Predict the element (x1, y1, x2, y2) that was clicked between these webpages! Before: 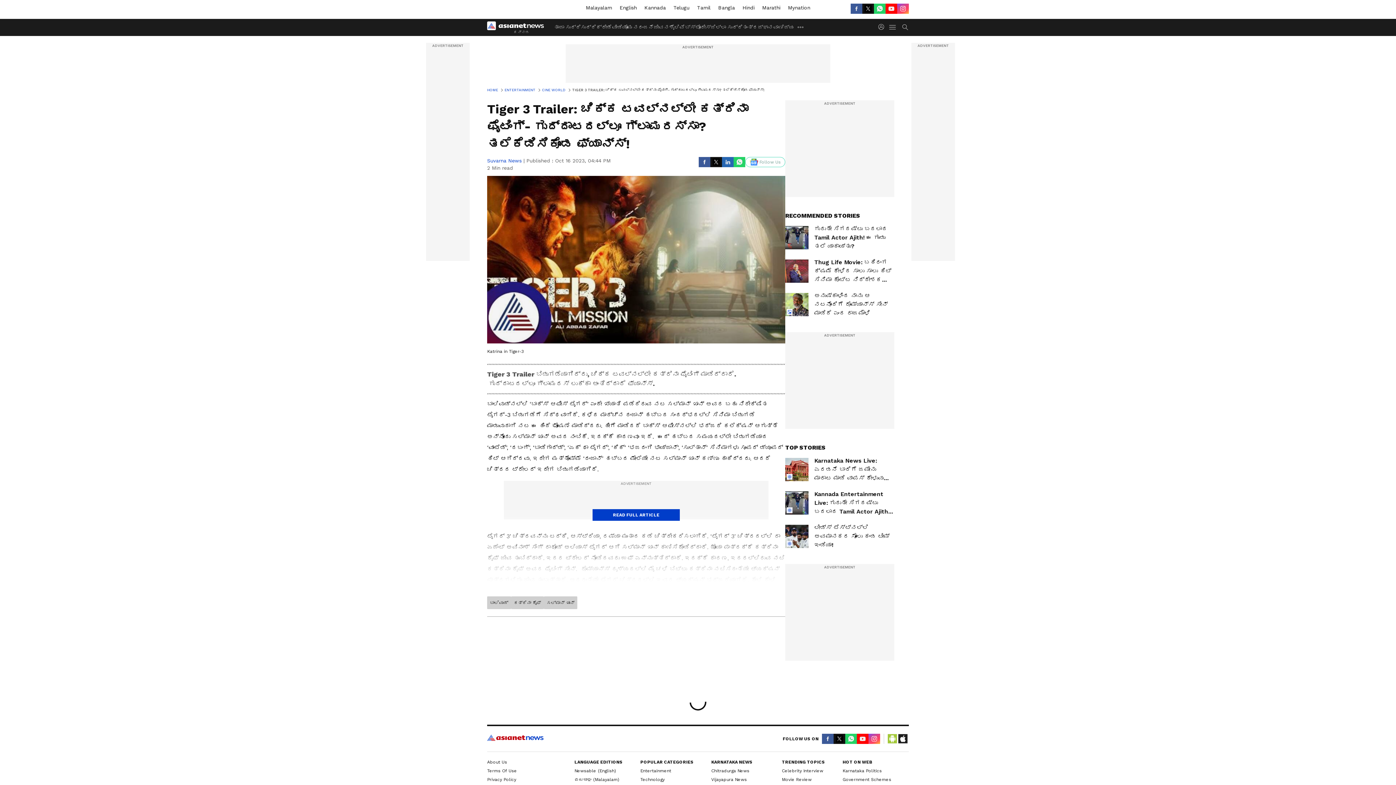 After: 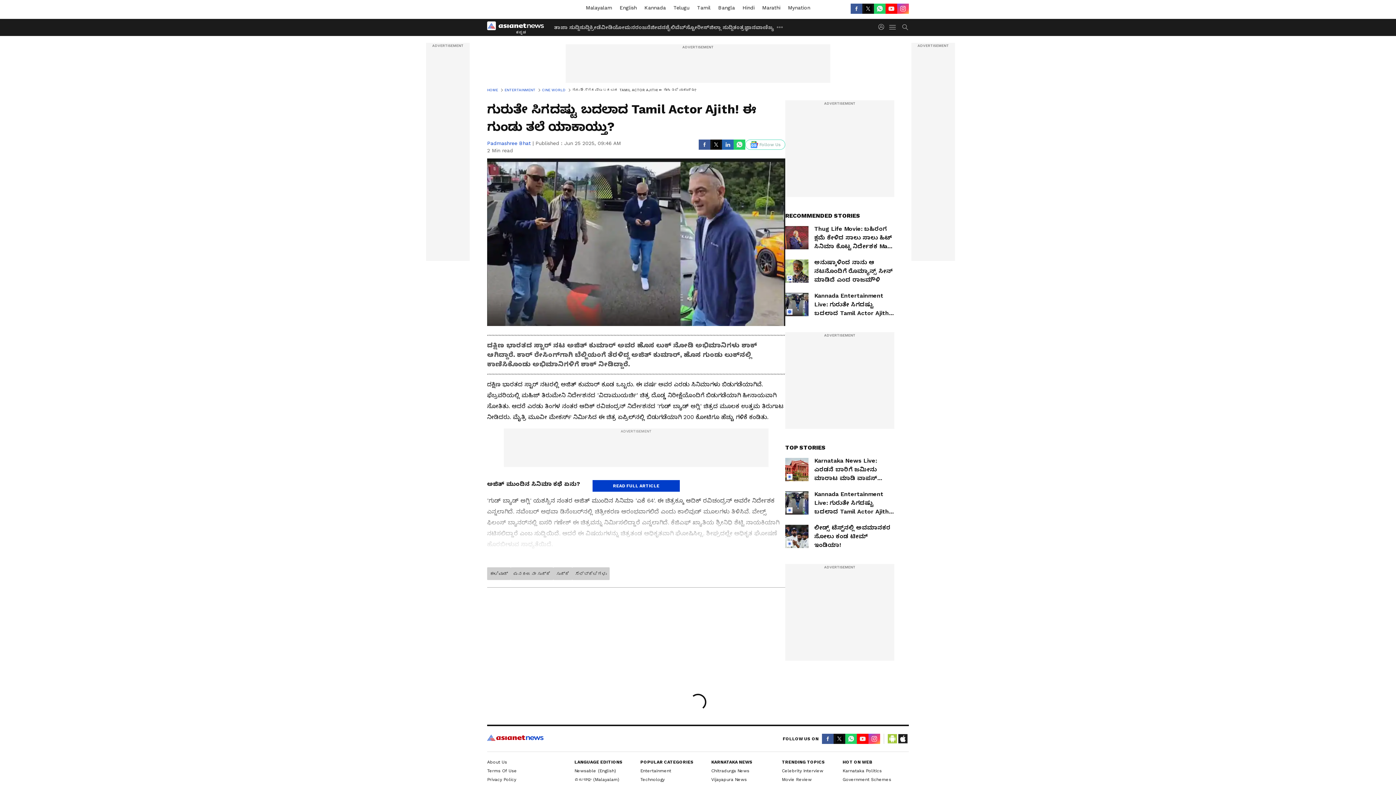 Action: label: ಗುರುತೇ ಸಿಗದಷ್ಟು ಬದಲಾದ Tamil Actor Ajith!‌ ಈ ಗುಂಡು ತಲೆ ಯಾಕಾಯ್ತು? bbox: (785, 226, 894, 250)